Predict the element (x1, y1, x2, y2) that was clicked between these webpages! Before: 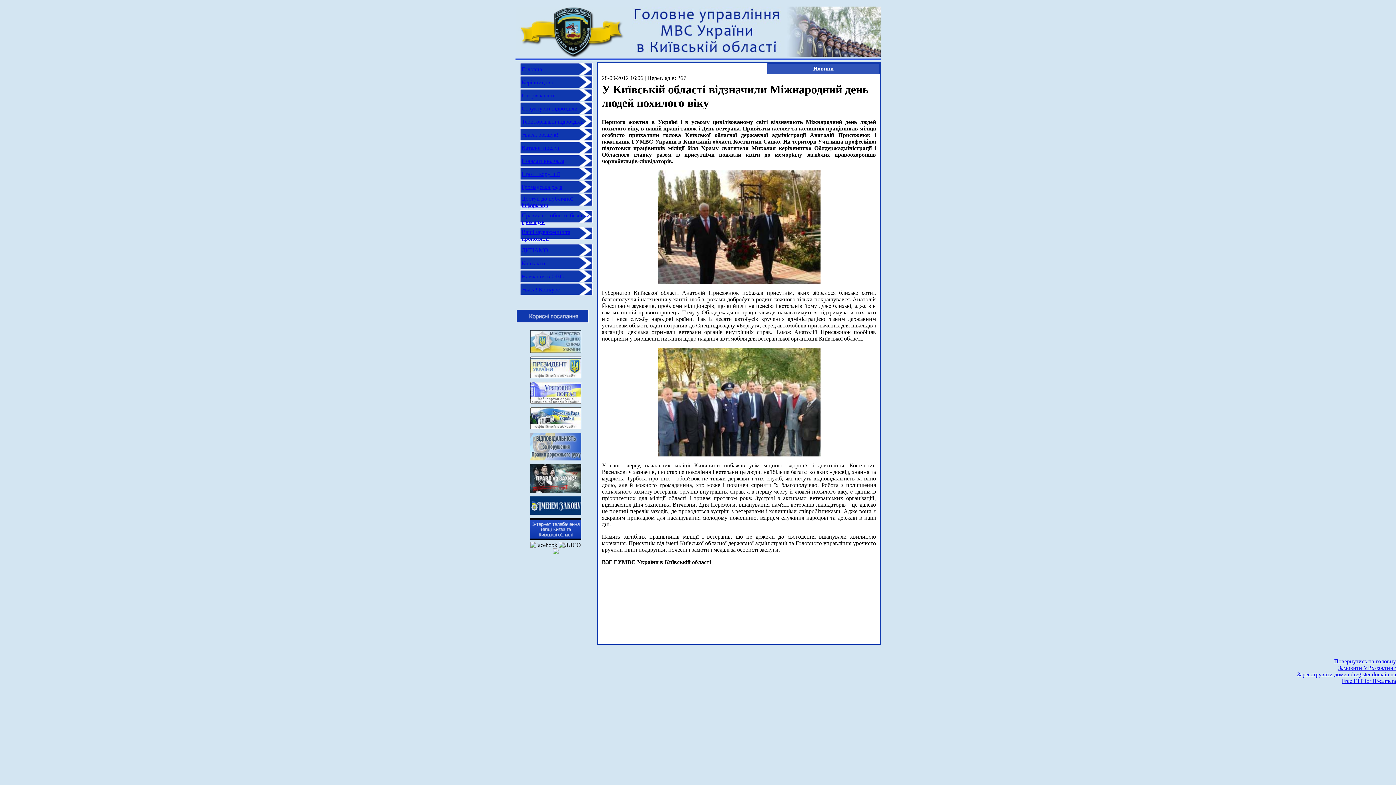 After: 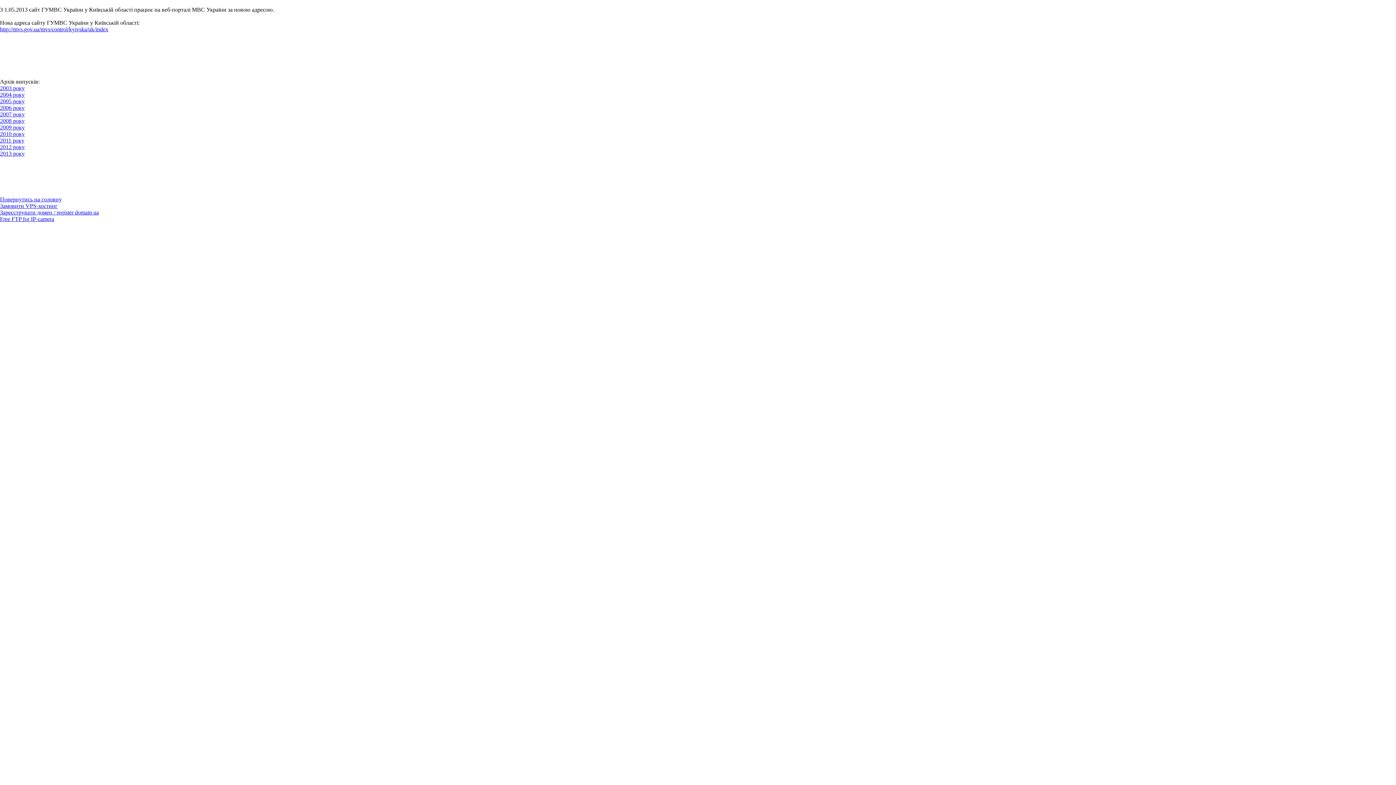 Action: label: Каталог послуг bbox: (521, 144, 560, 150)